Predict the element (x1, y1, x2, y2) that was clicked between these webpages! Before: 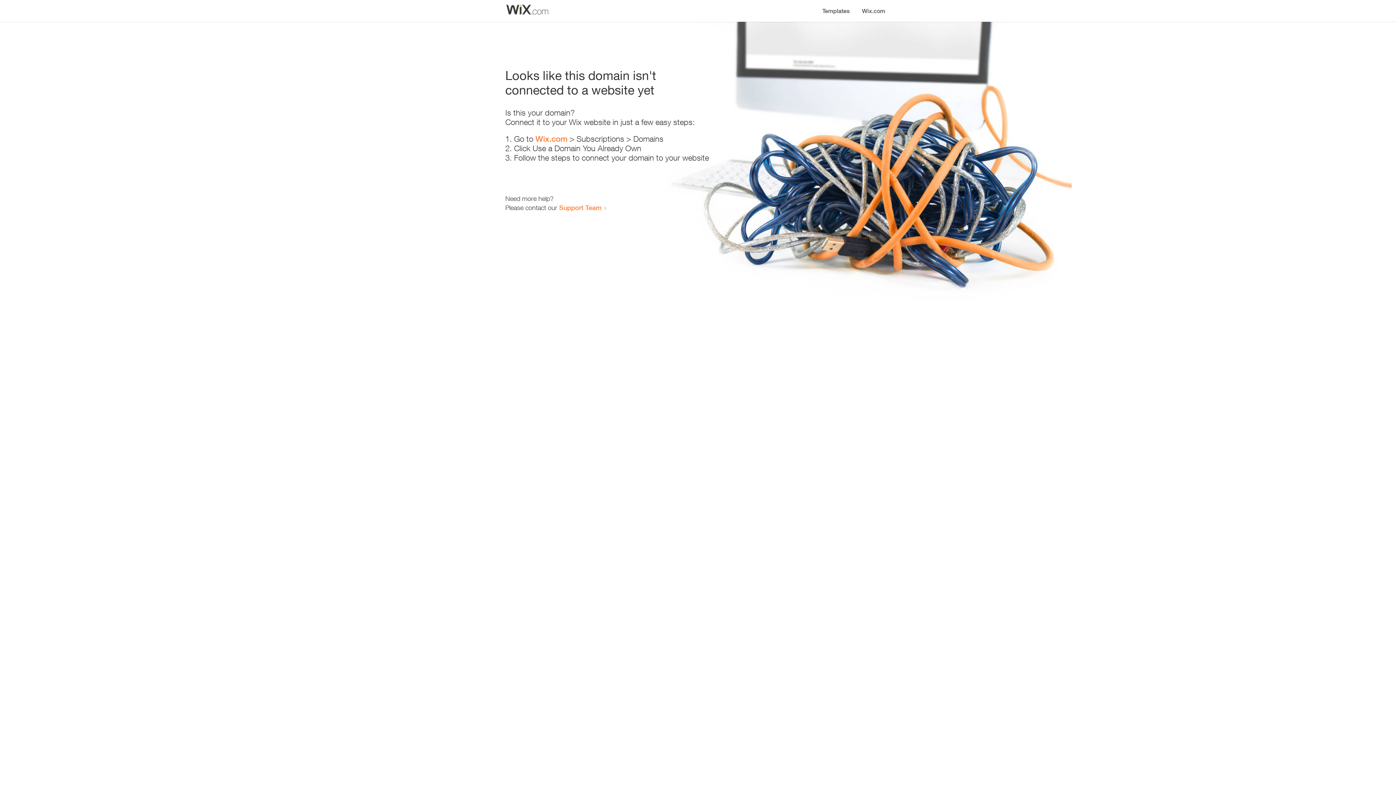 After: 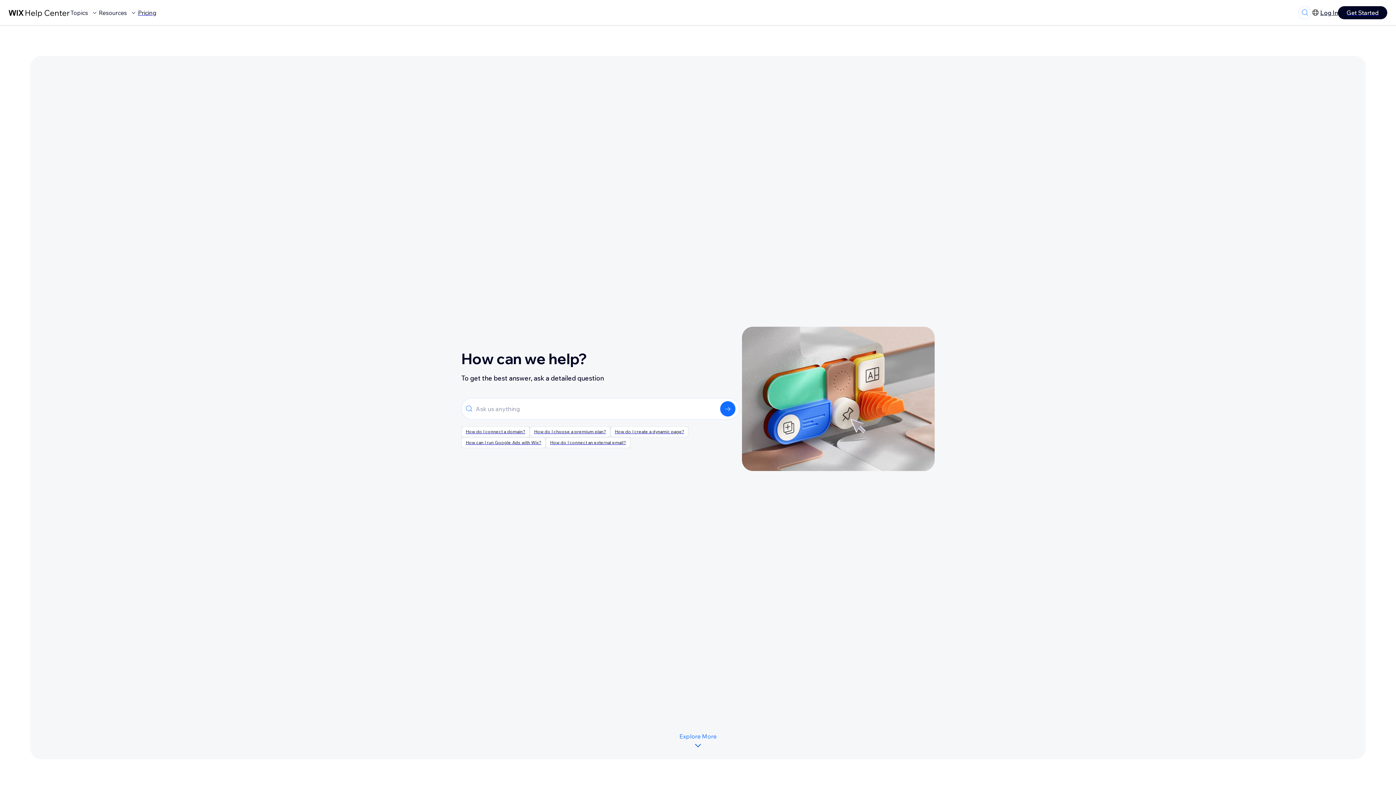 Action: bbox: (559, 203, 601, 211) label: Support Team